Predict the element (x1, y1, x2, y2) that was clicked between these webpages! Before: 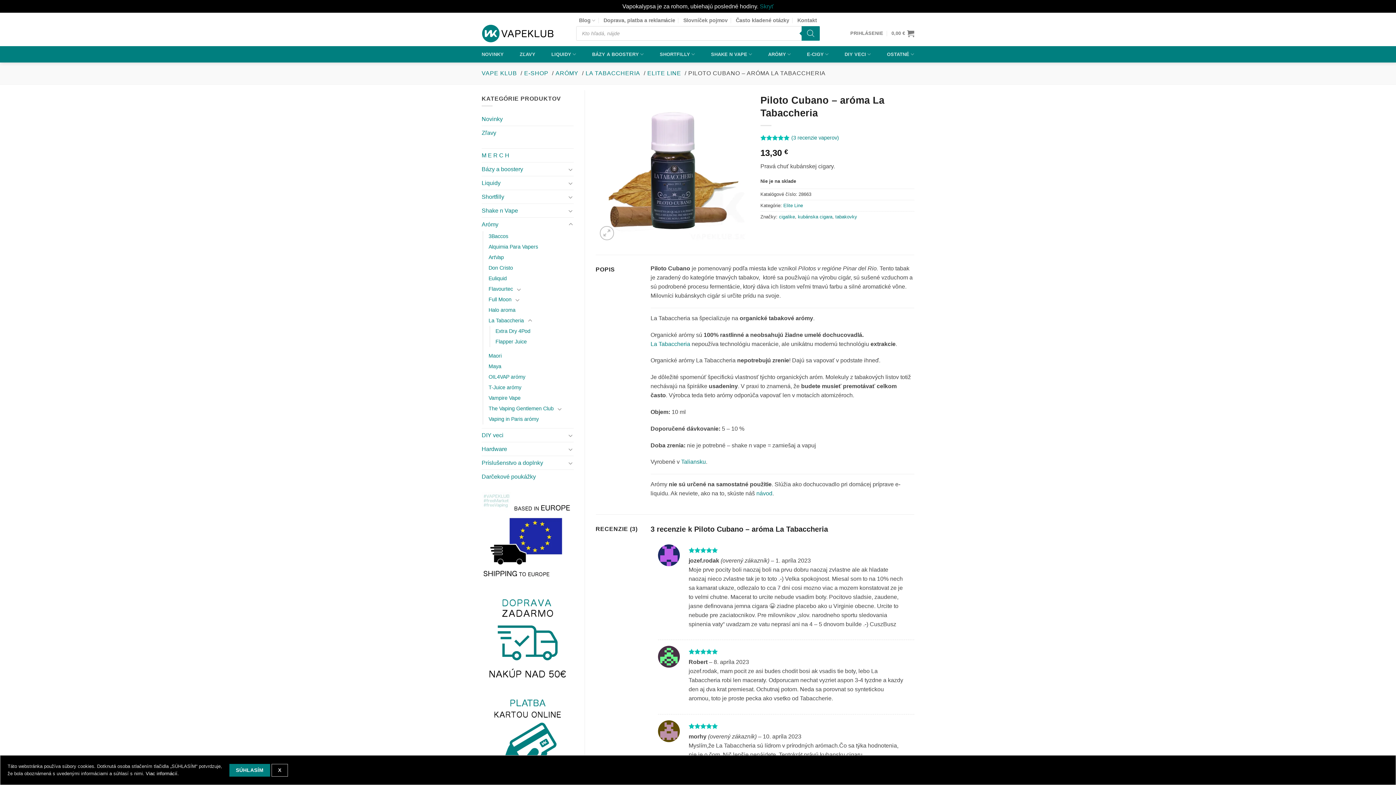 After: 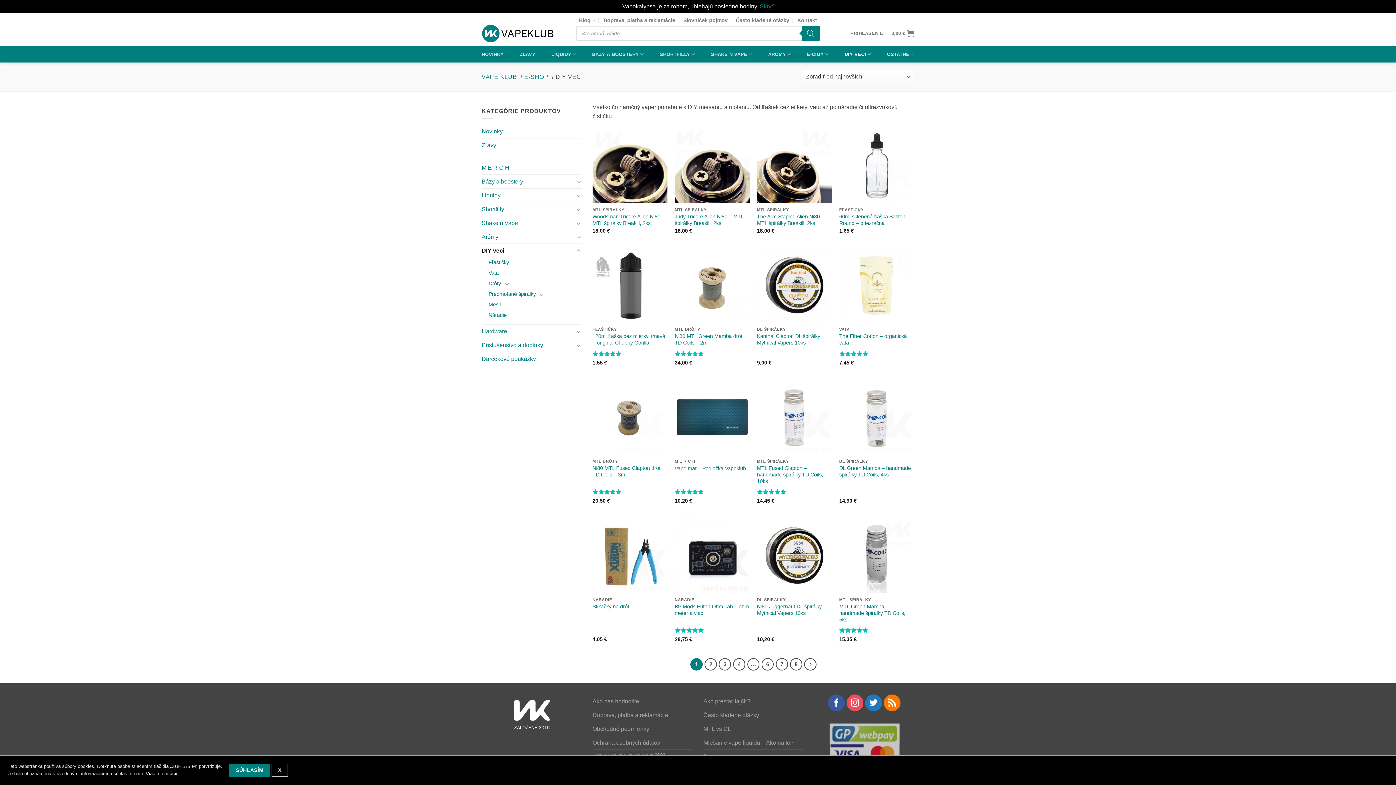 Action: label: DIY veci bbox: (481, 428, 566, 442)